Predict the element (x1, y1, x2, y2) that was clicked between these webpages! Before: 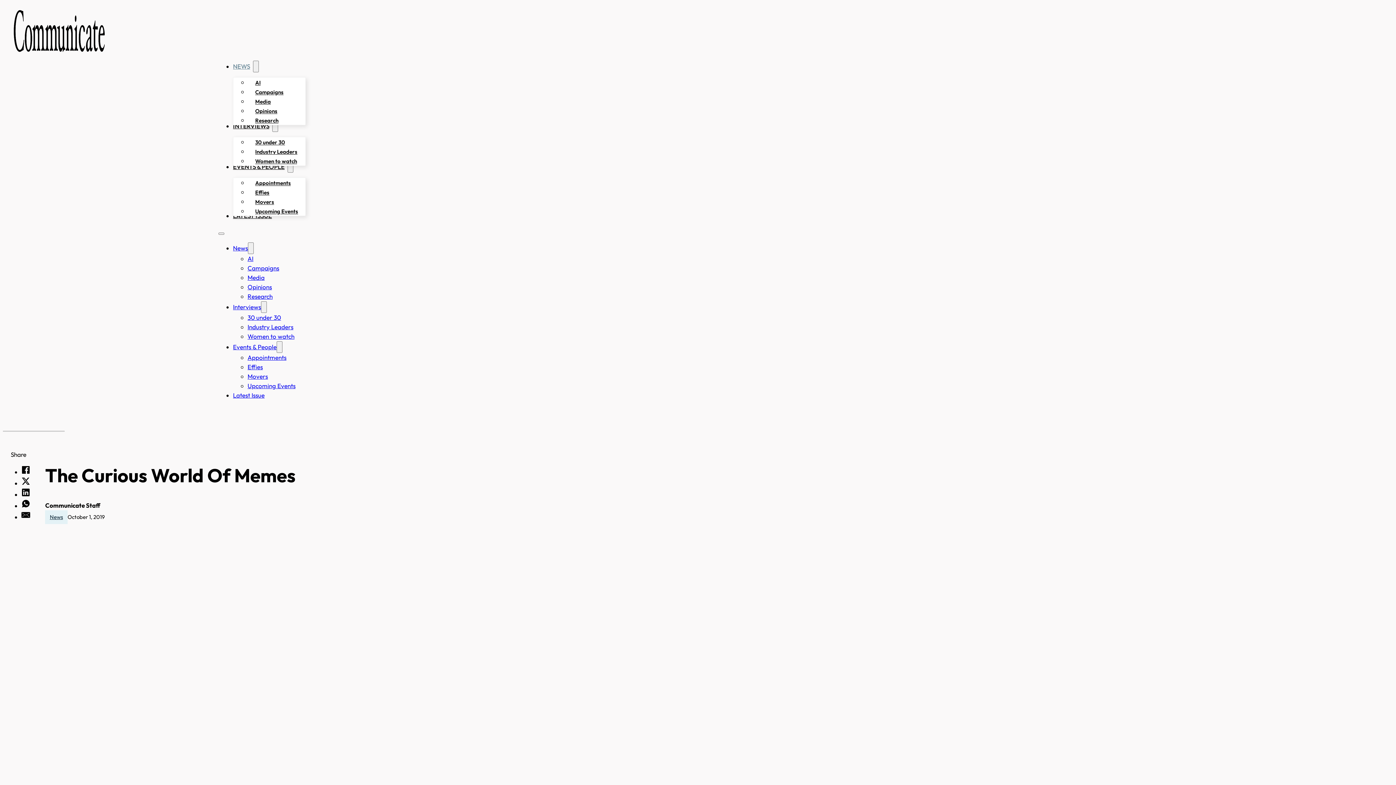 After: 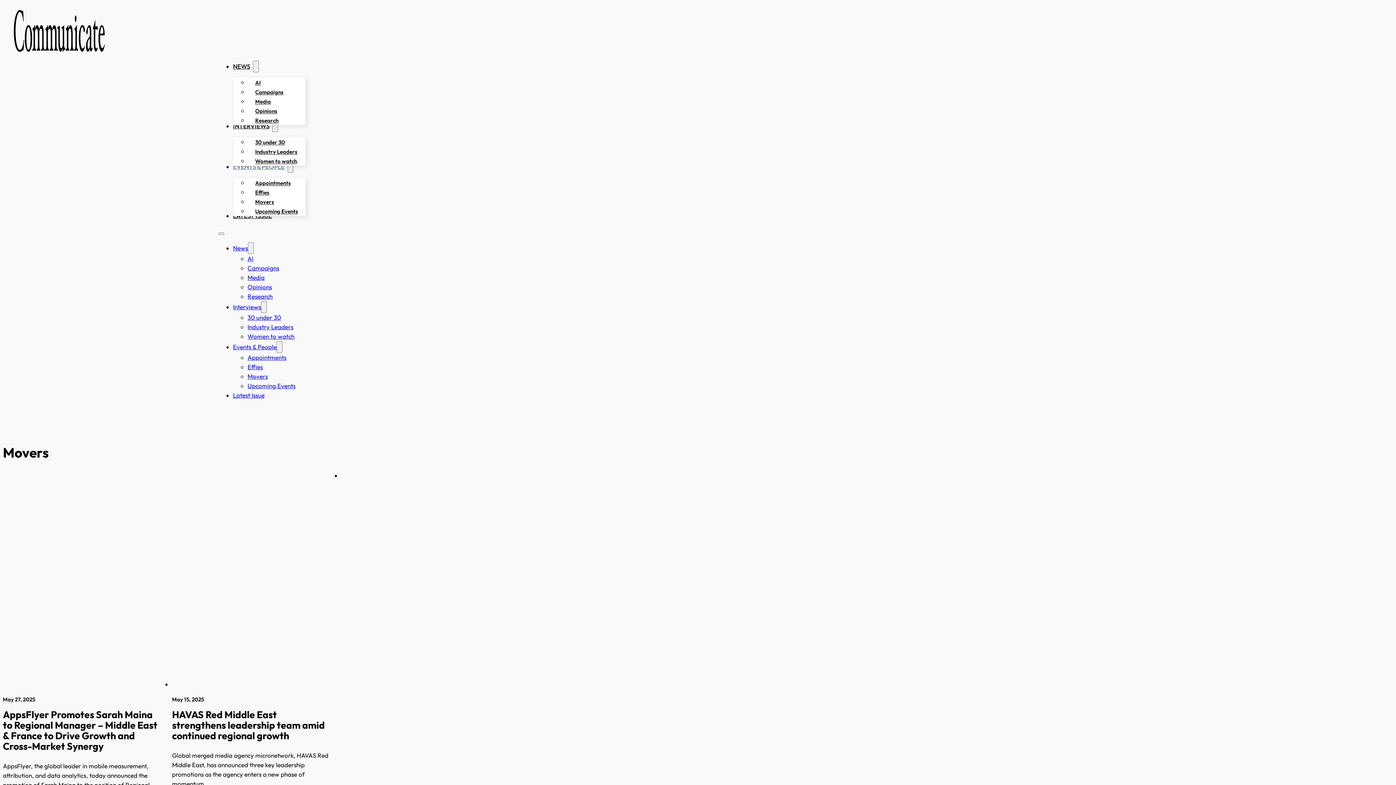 Action: label: Movers bbox: (247, 372, 268, 380)